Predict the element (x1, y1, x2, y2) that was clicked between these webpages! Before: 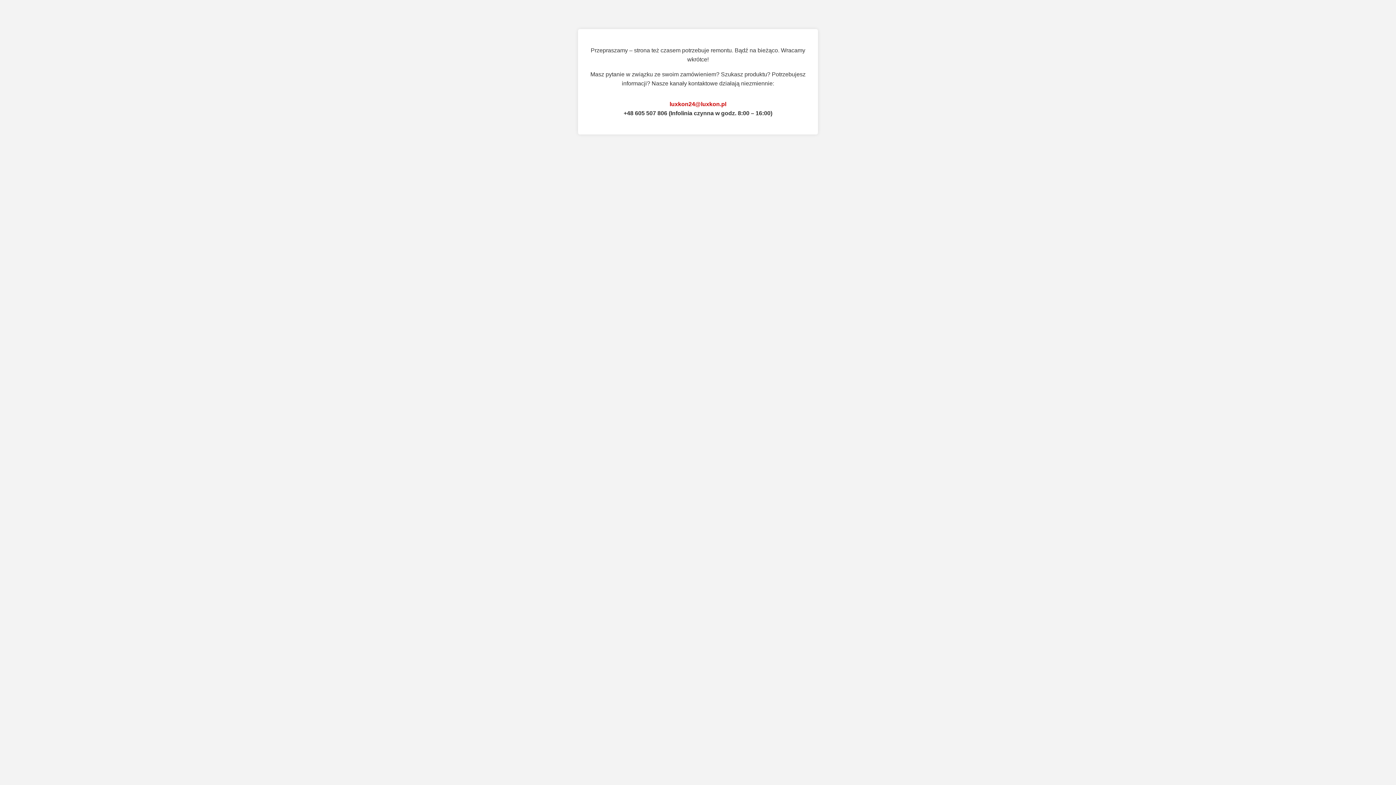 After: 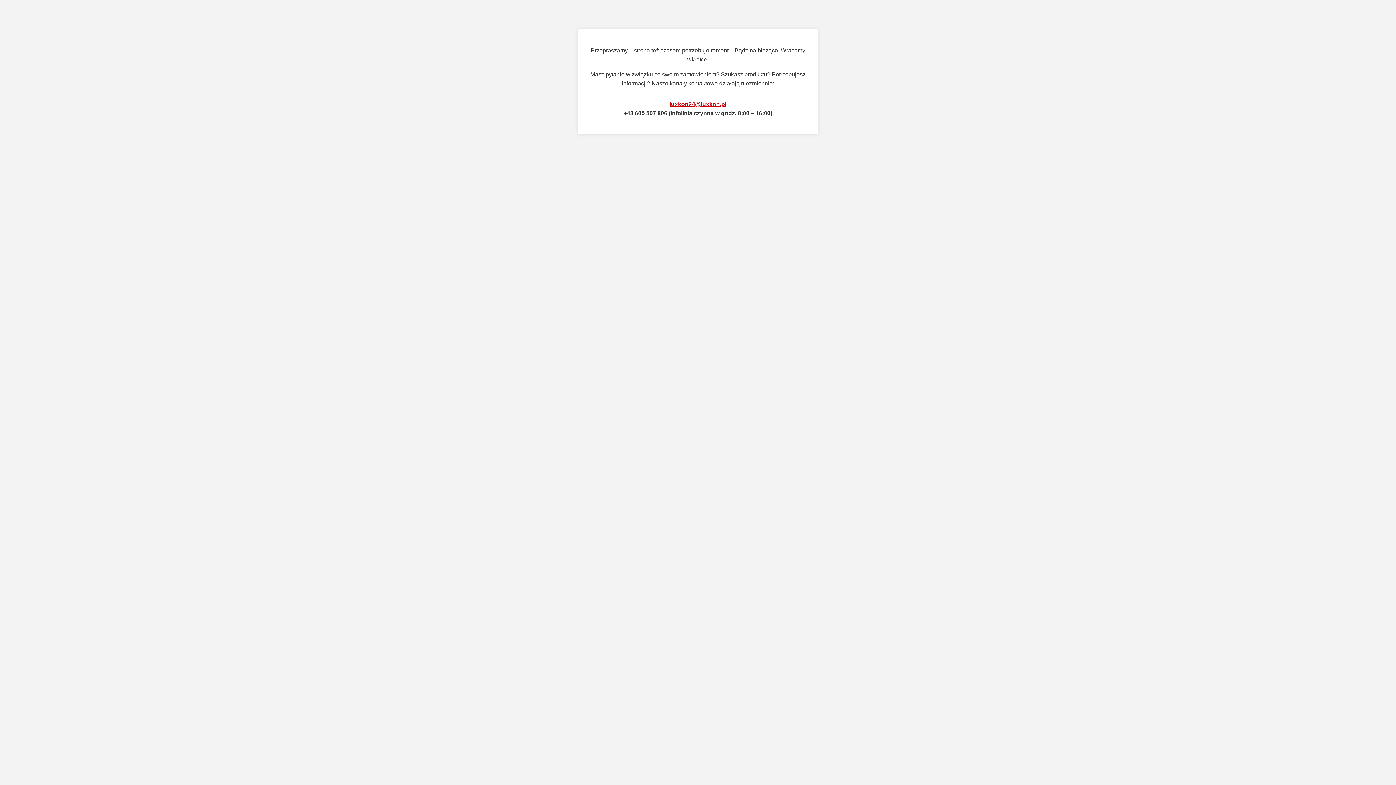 Action: bbox: (669, 101, 726, 107) label: luxkon24@luxkon.pl